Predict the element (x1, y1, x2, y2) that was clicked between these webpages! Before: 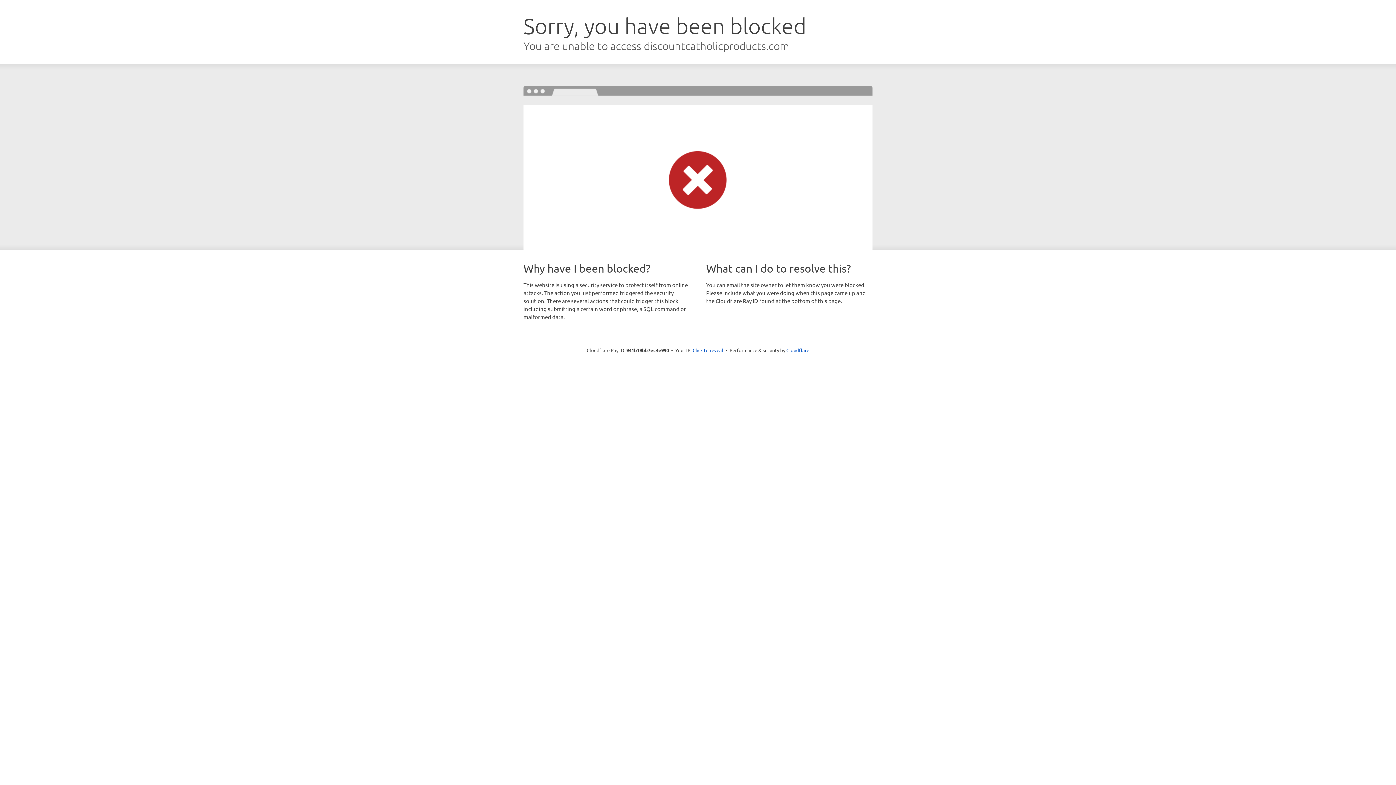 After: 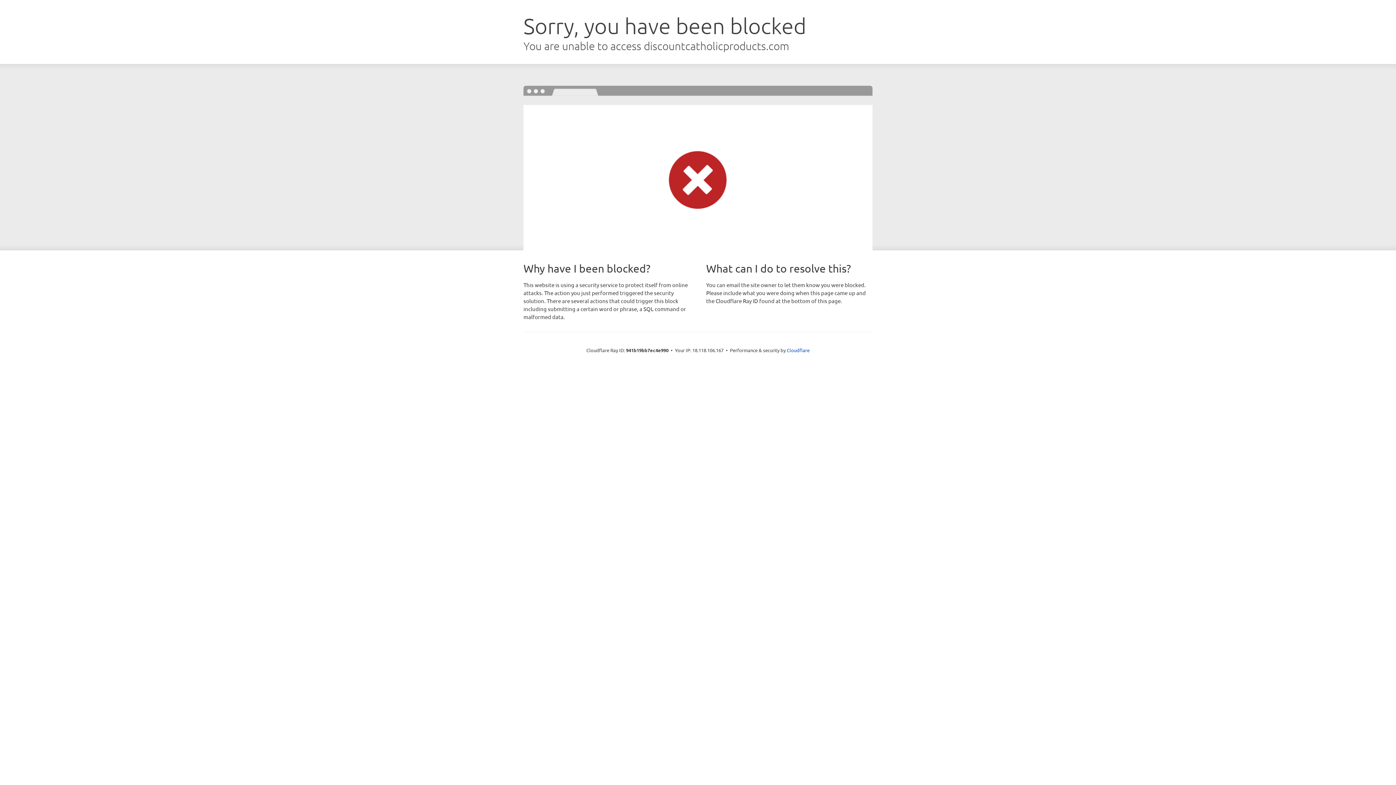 Action: bbox: (692, 346, 723, 353) label: Click to reveal